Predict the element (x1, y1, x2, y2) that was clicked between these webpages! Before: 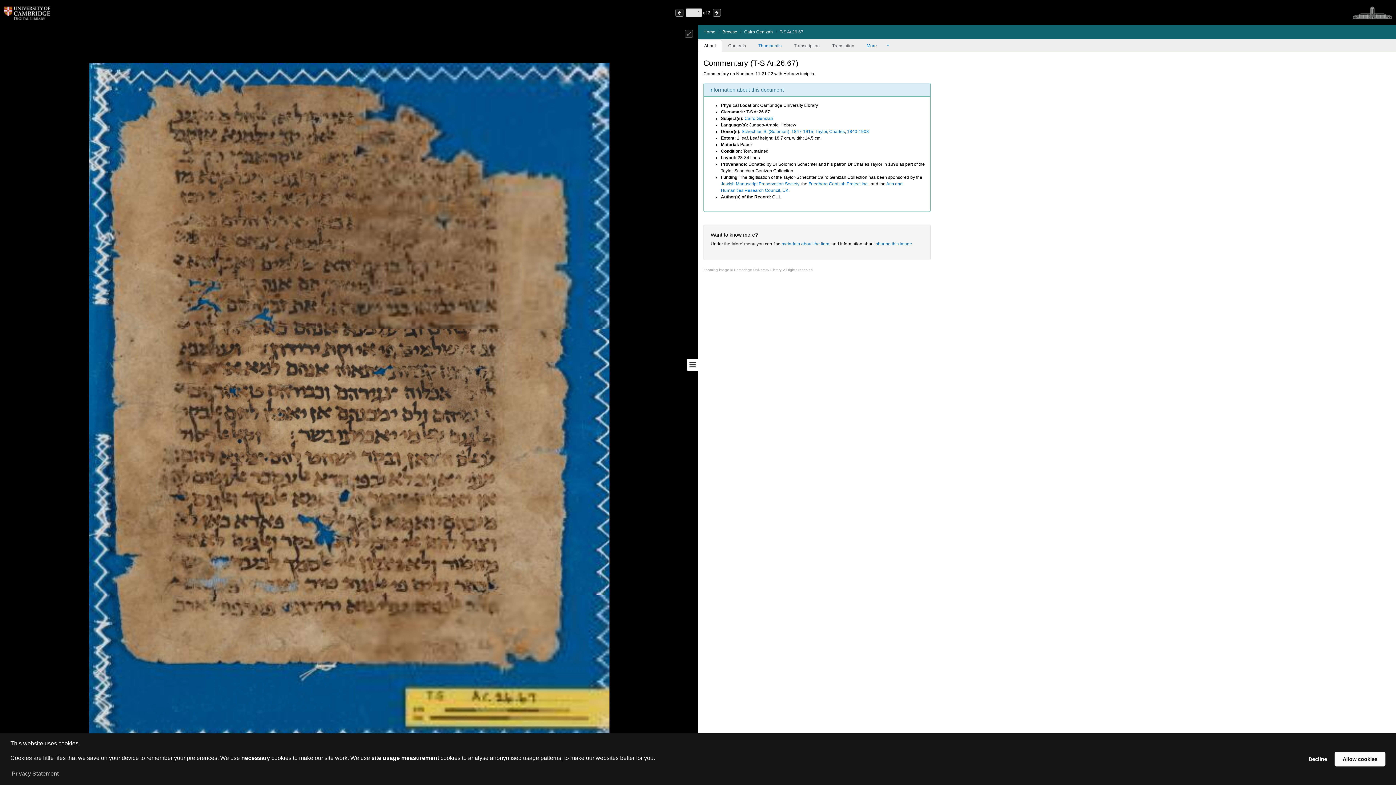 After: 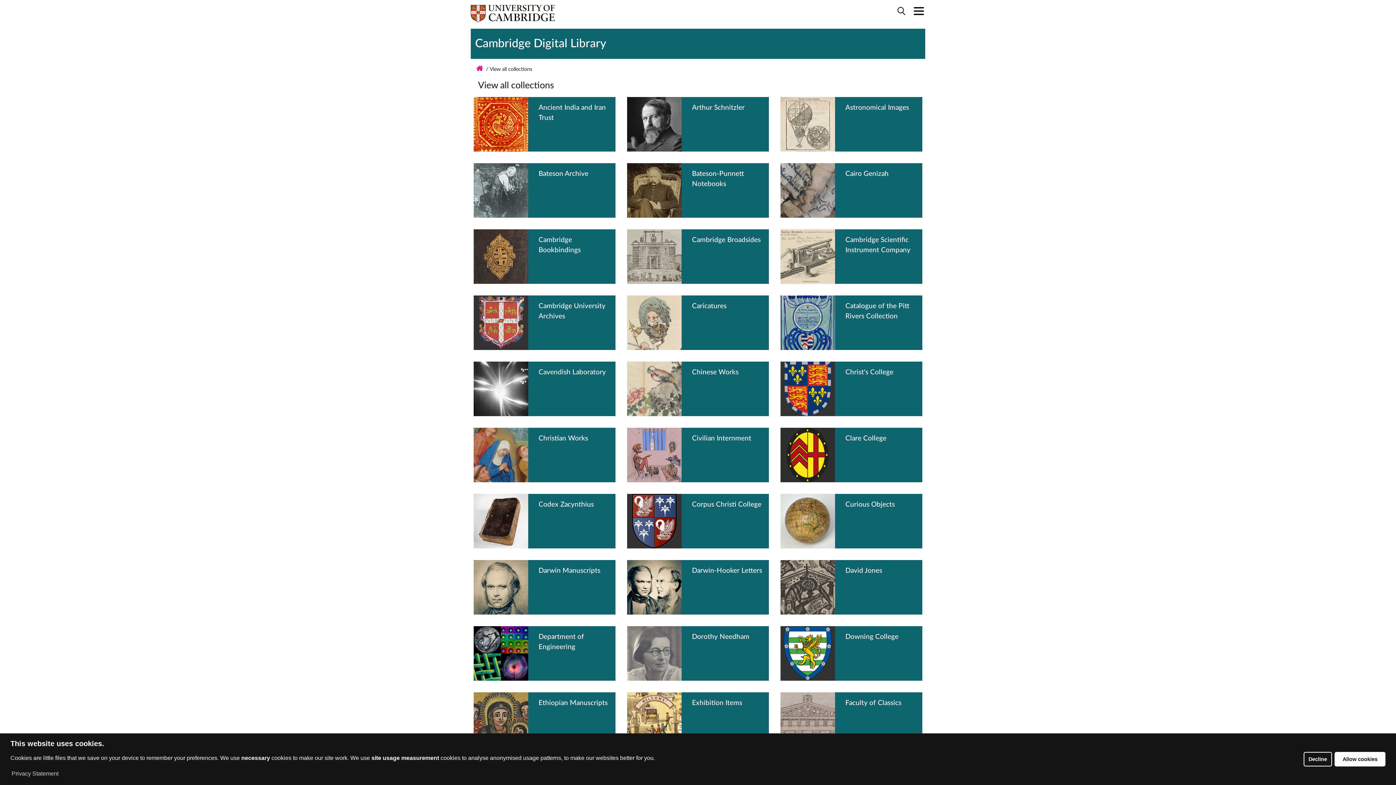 Action: label: Browse bbox: (722, 29, 737, 34)